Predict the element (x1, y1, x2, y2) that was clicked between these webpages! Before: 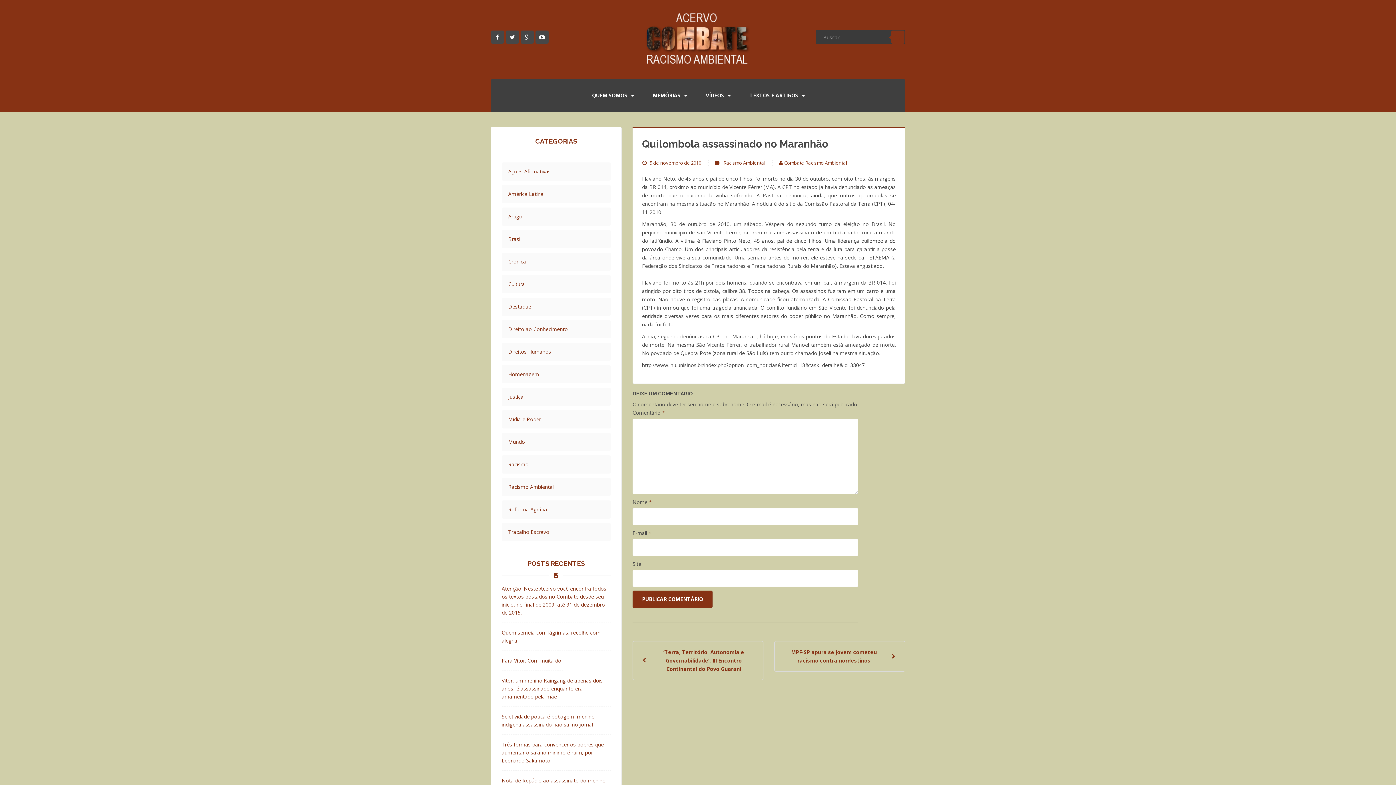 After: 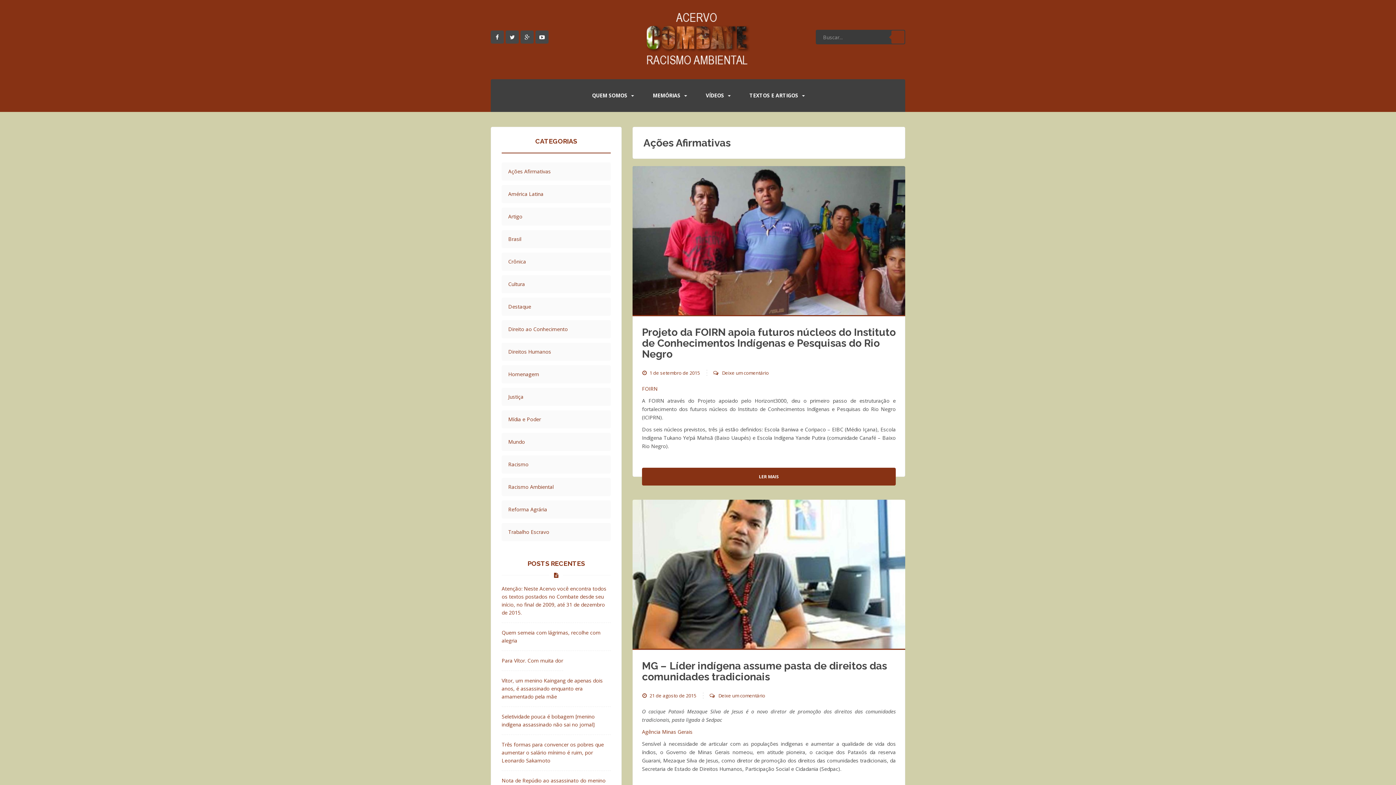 Action: label: Ações Afirmativas bbox: (508, 167, 580, 175)